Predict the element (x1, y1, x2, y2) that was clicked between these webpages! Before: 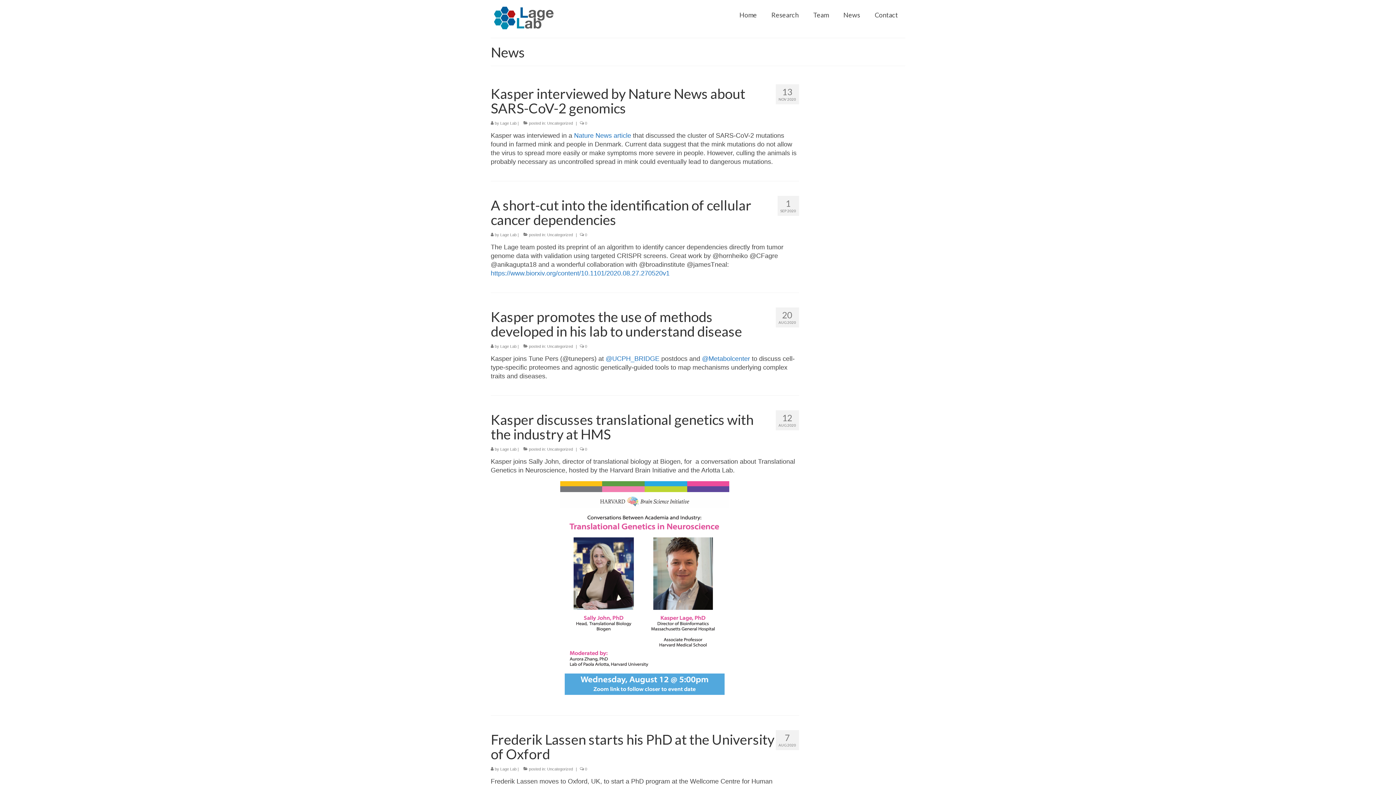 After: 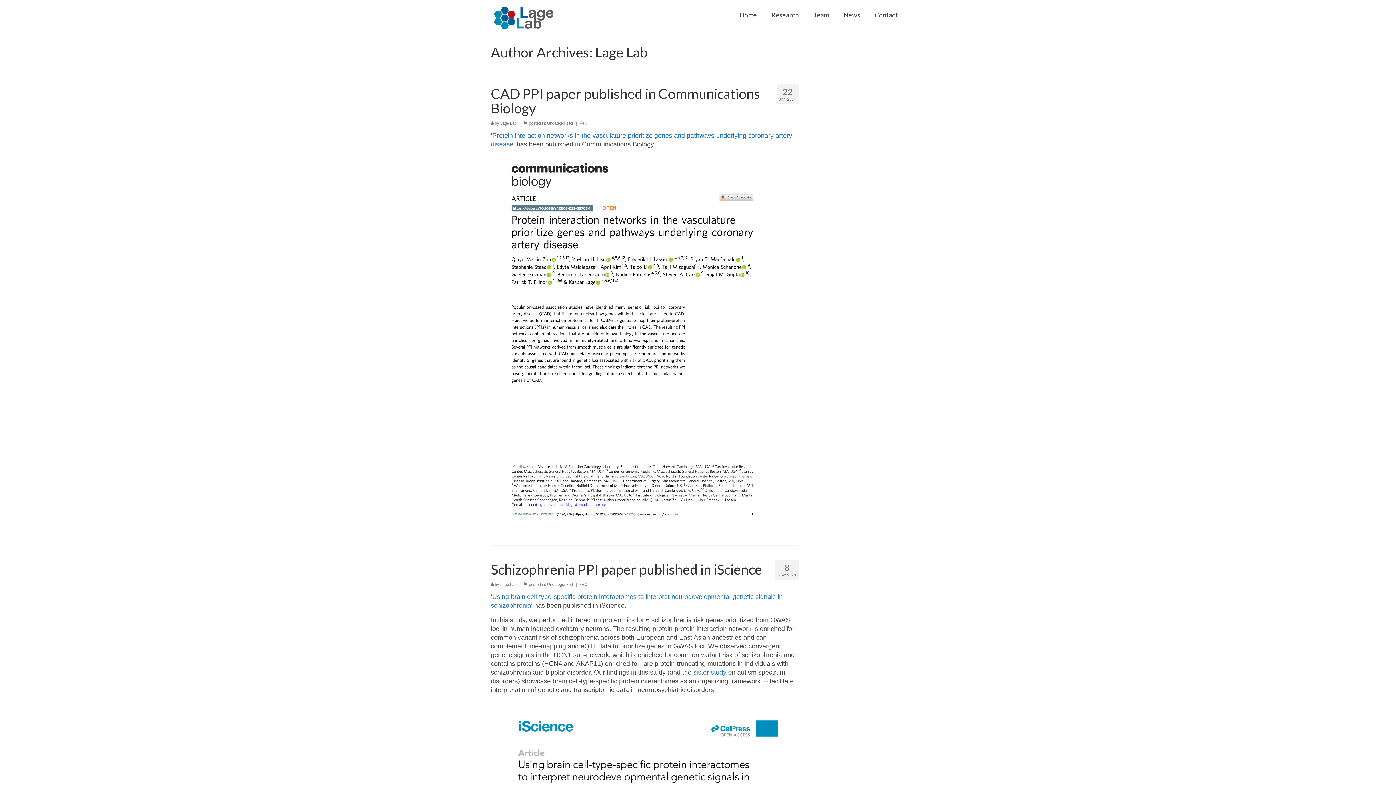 Action: bbox: (500, 232, 516, 236) label: Lage Lab